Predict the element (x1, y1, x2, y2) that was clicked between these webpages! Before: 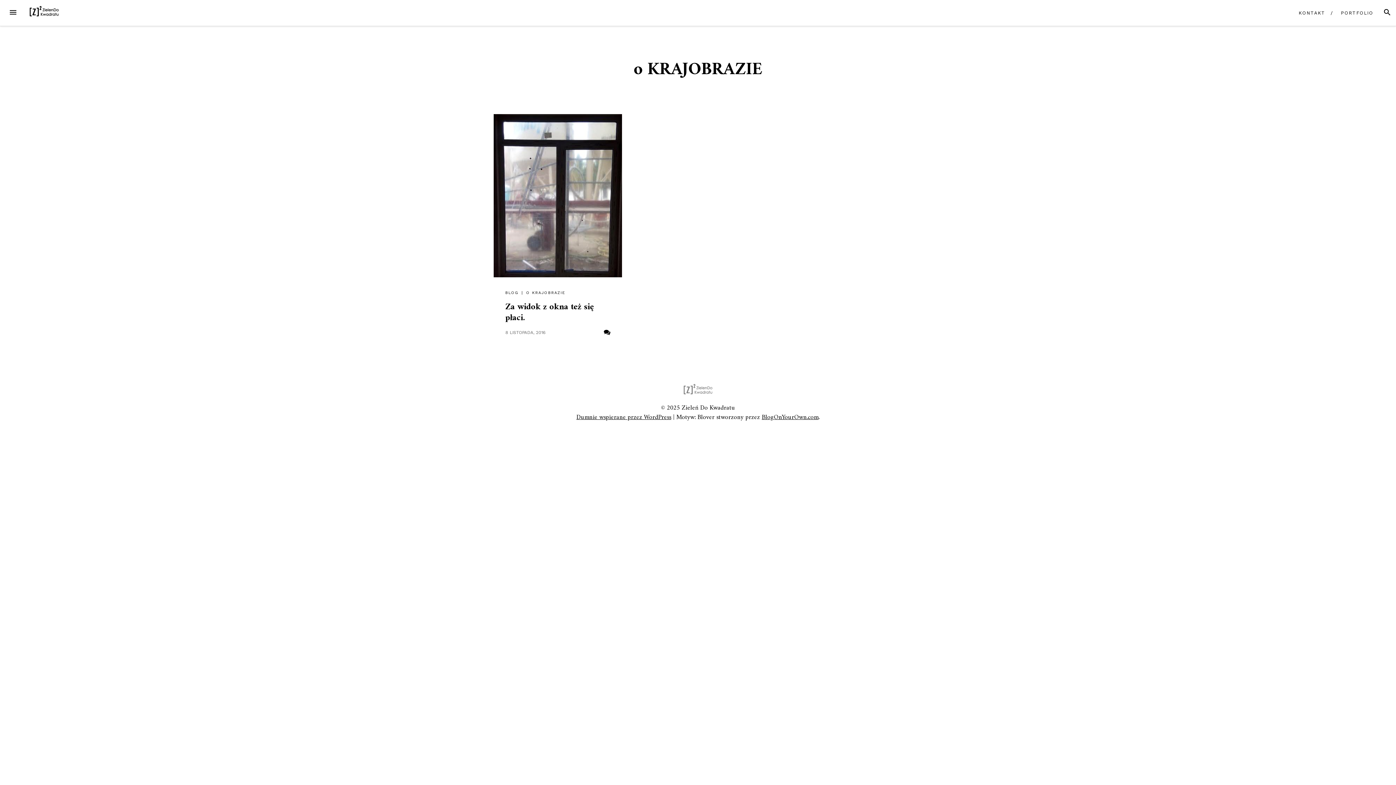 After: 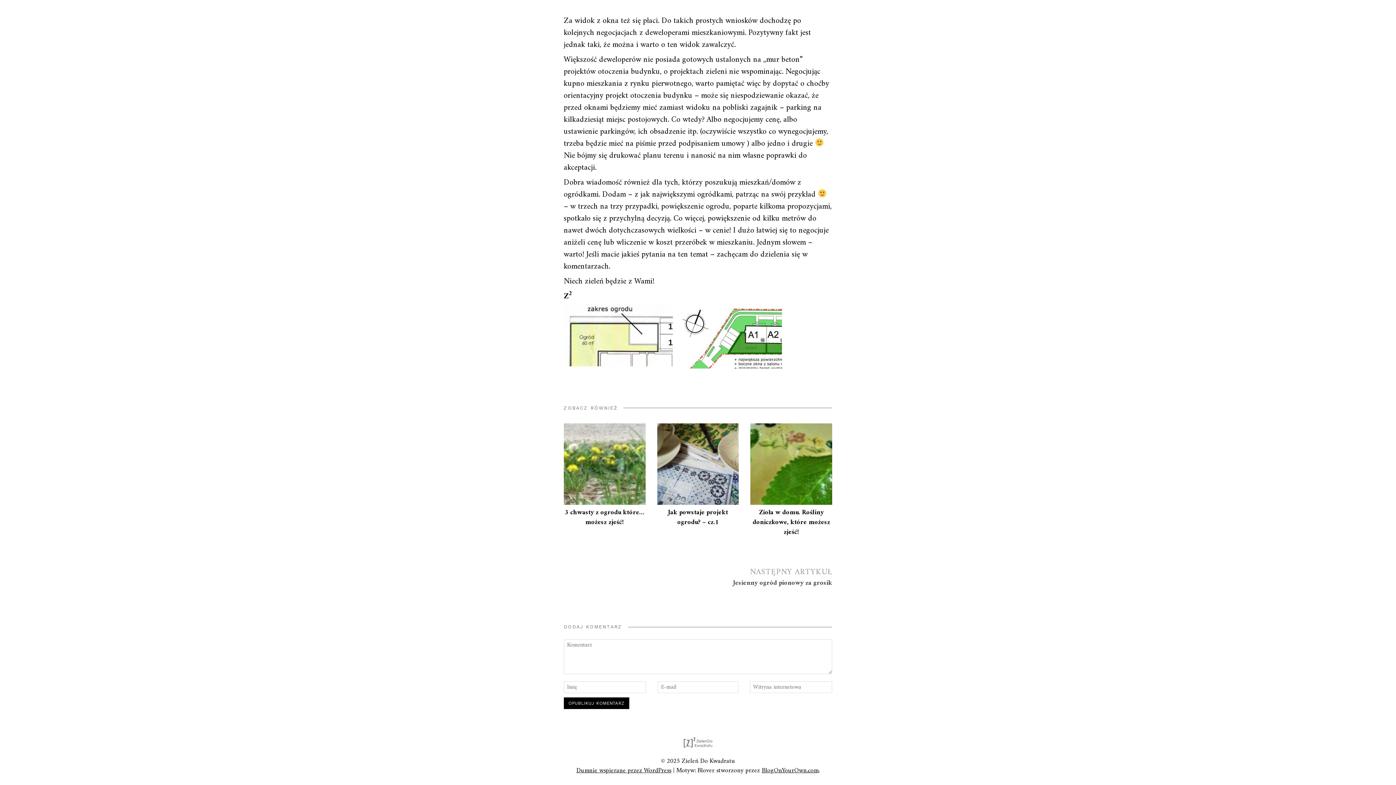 Action: bbox: (604, 328, 610, 335)